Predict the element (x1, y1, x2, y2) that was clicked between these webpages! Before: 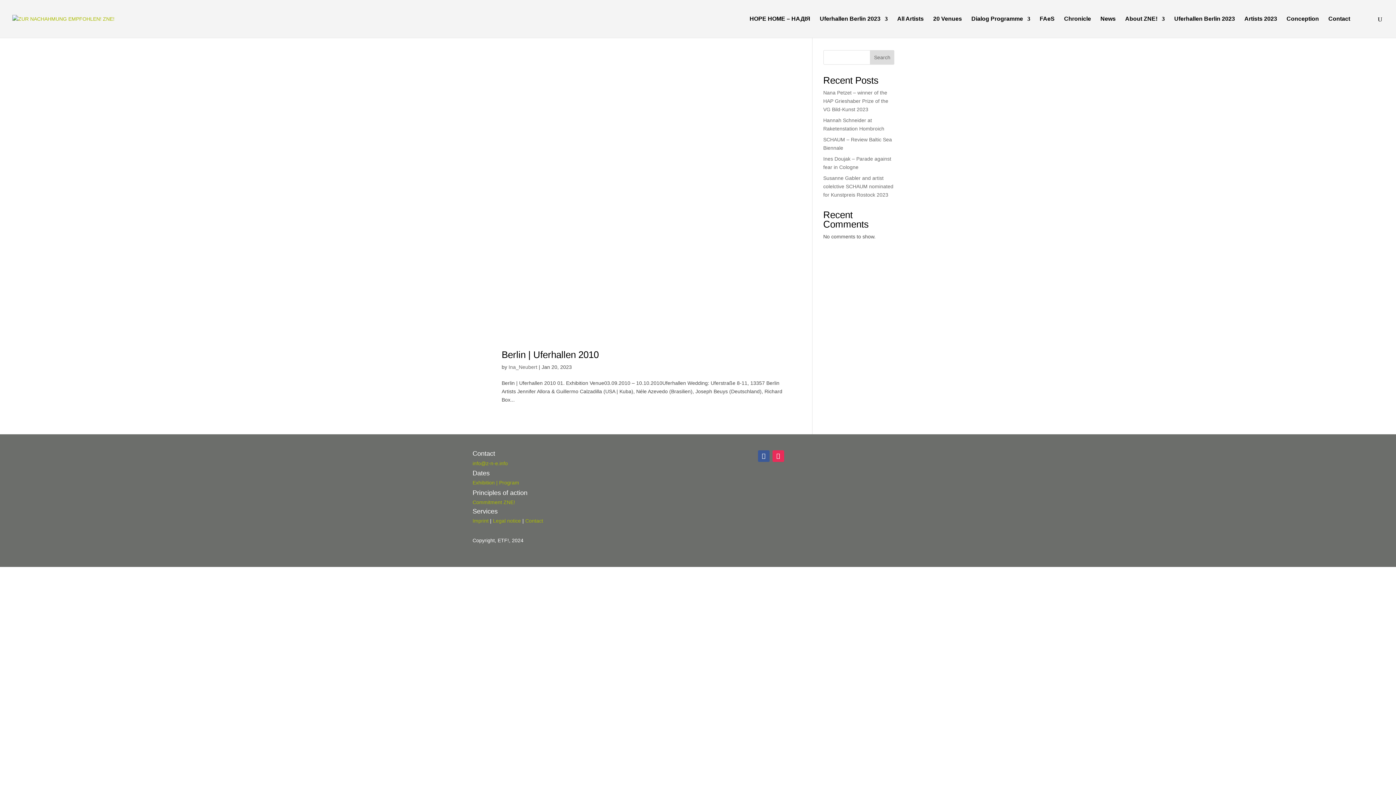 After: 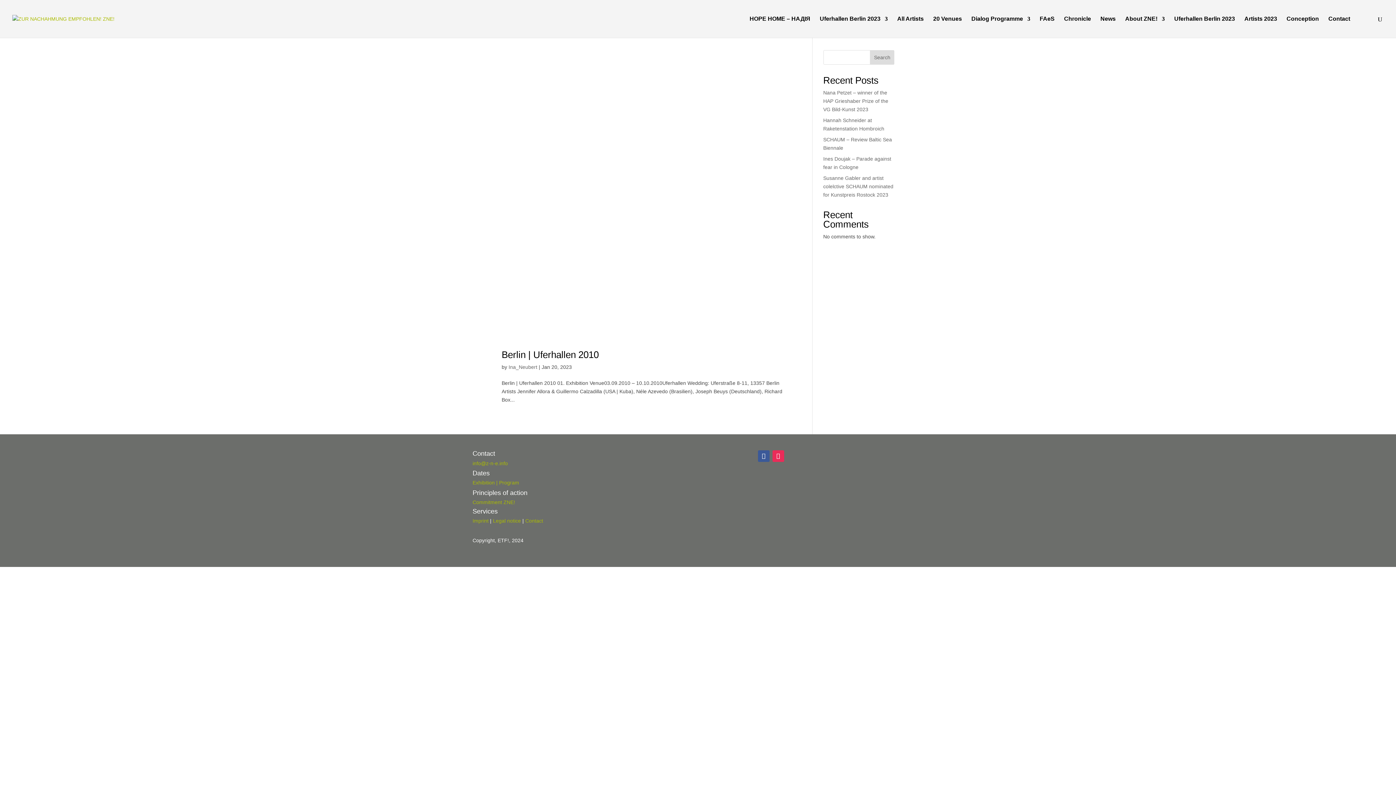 Action: bbox: (472, 460, 508, 466) label: info@z-n-e.info